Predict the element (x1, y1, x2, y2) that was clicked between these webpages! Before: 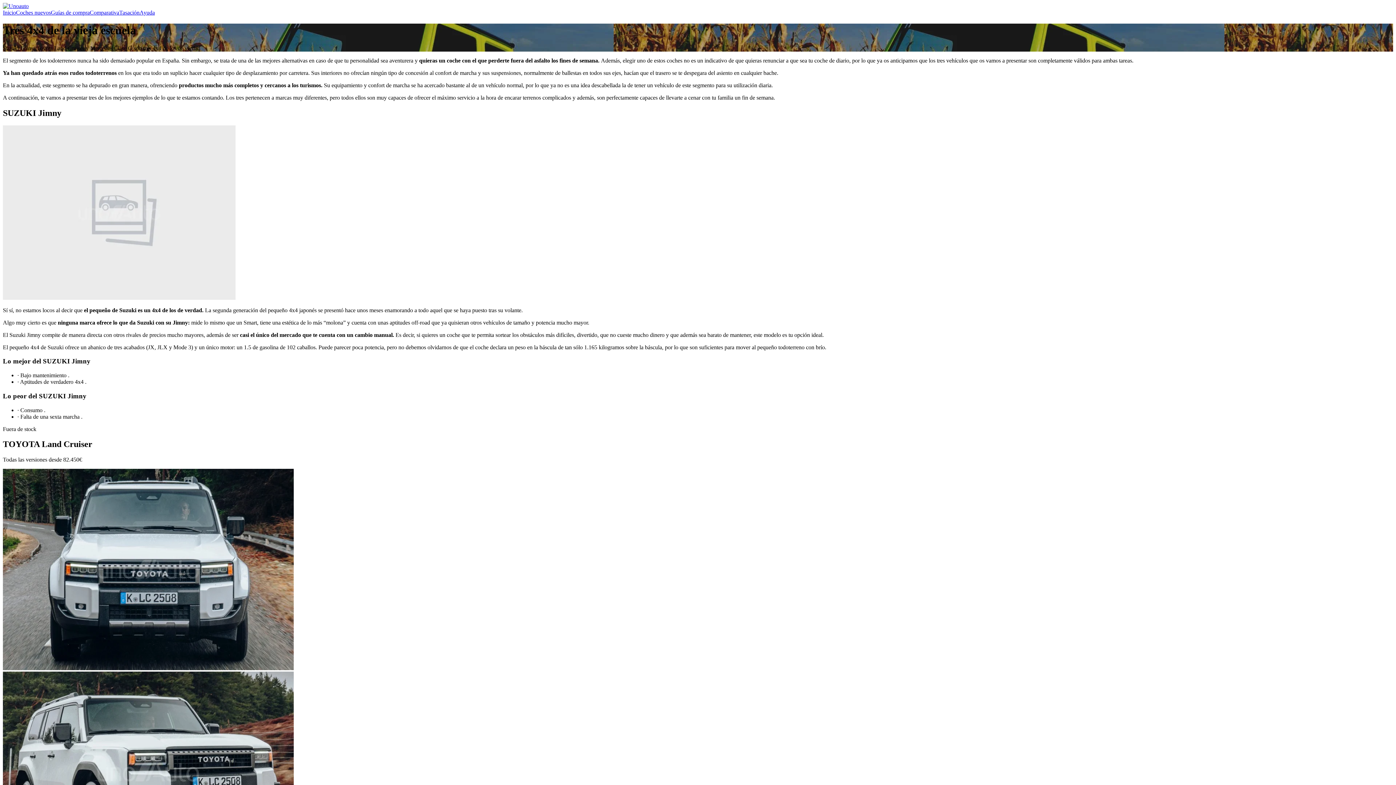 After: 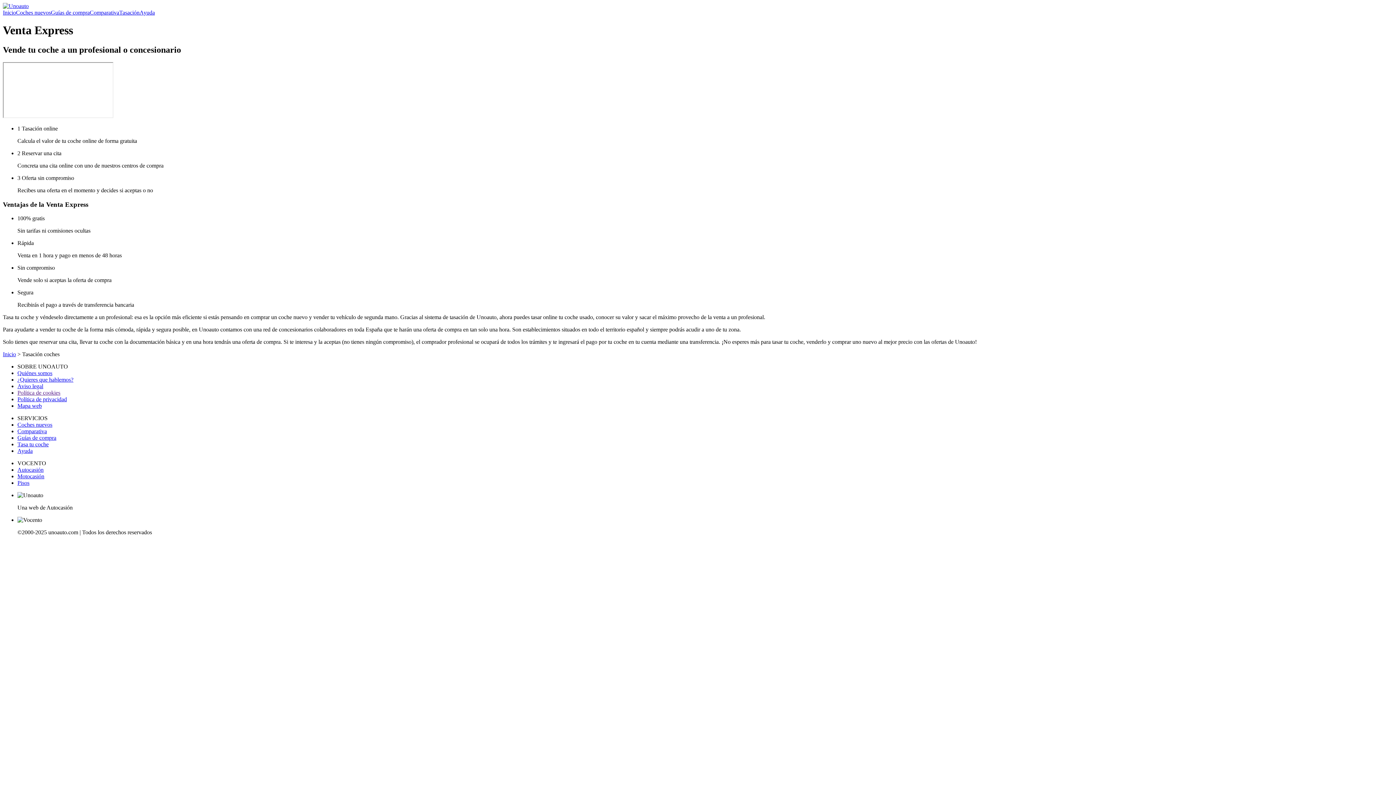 Action: label: Tasación bbox: (119, 9, 139, 15)